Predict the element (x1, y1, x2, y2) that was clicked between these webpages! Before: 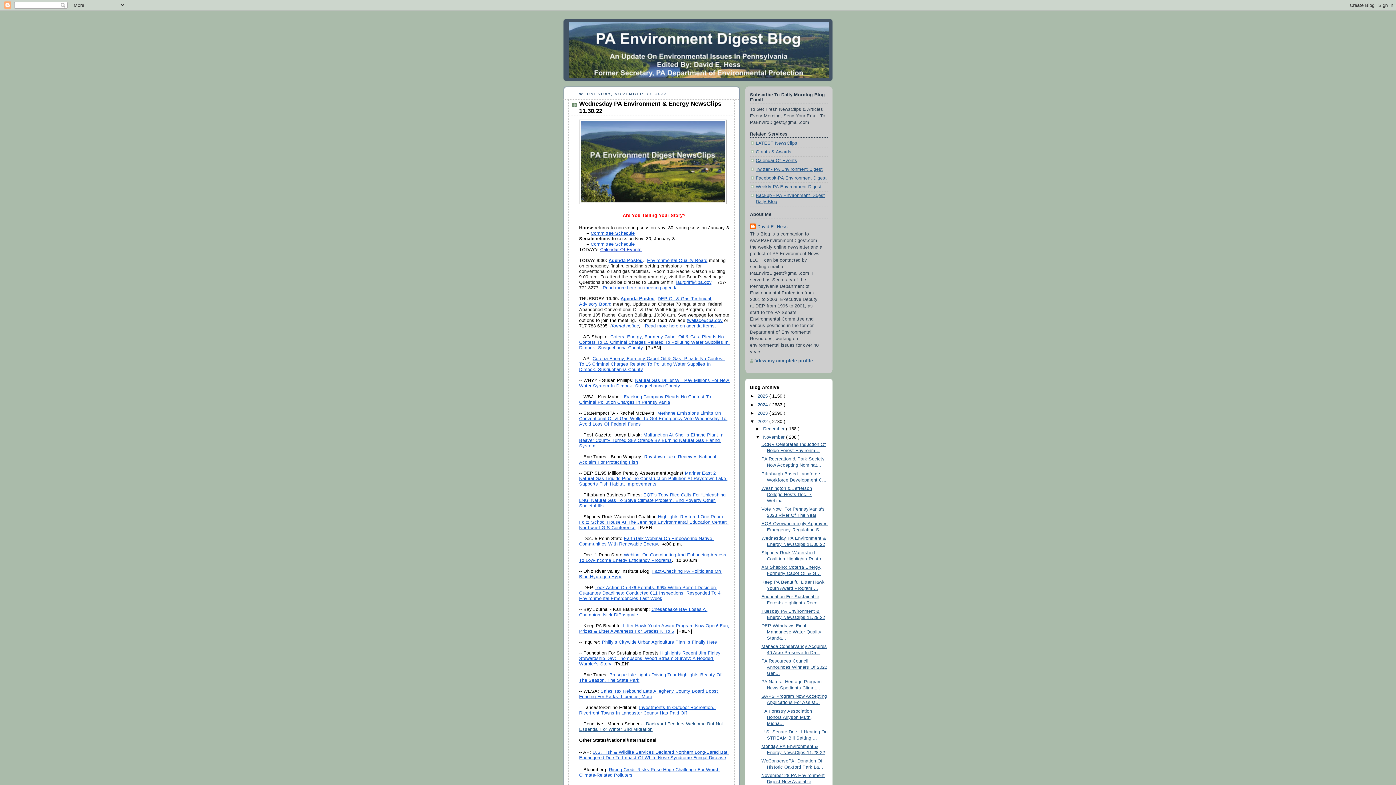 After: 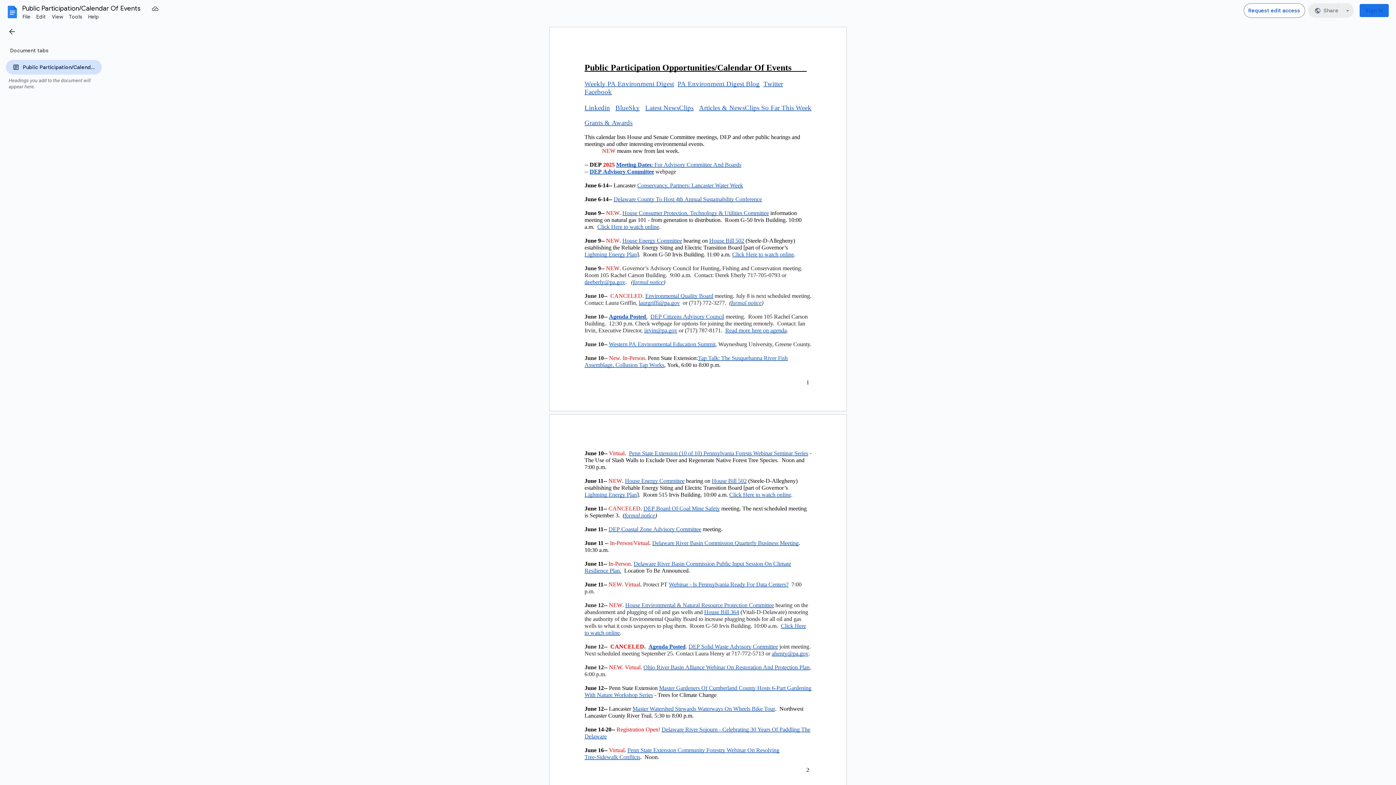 Action: bbox: (598, 247, 641, 252) label:  Calendar Of Events